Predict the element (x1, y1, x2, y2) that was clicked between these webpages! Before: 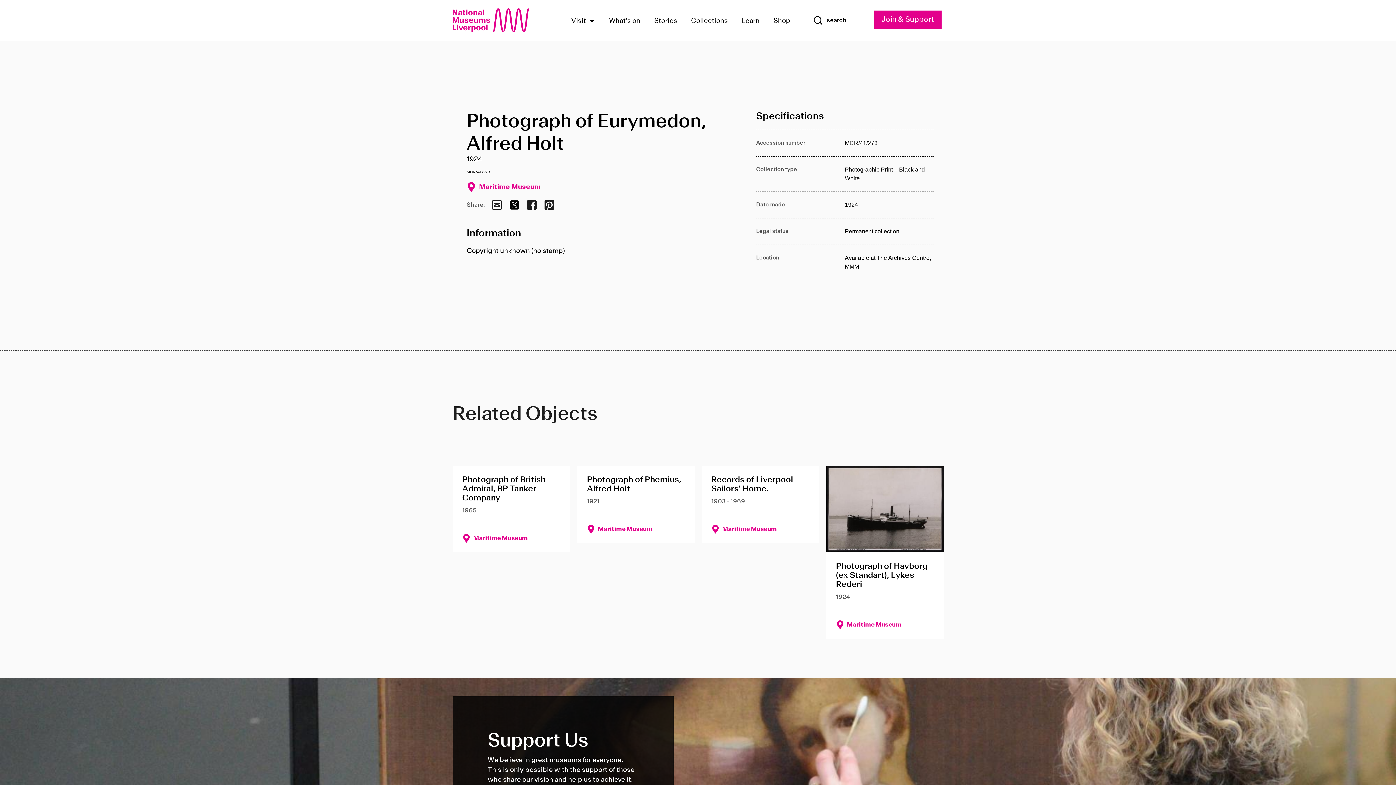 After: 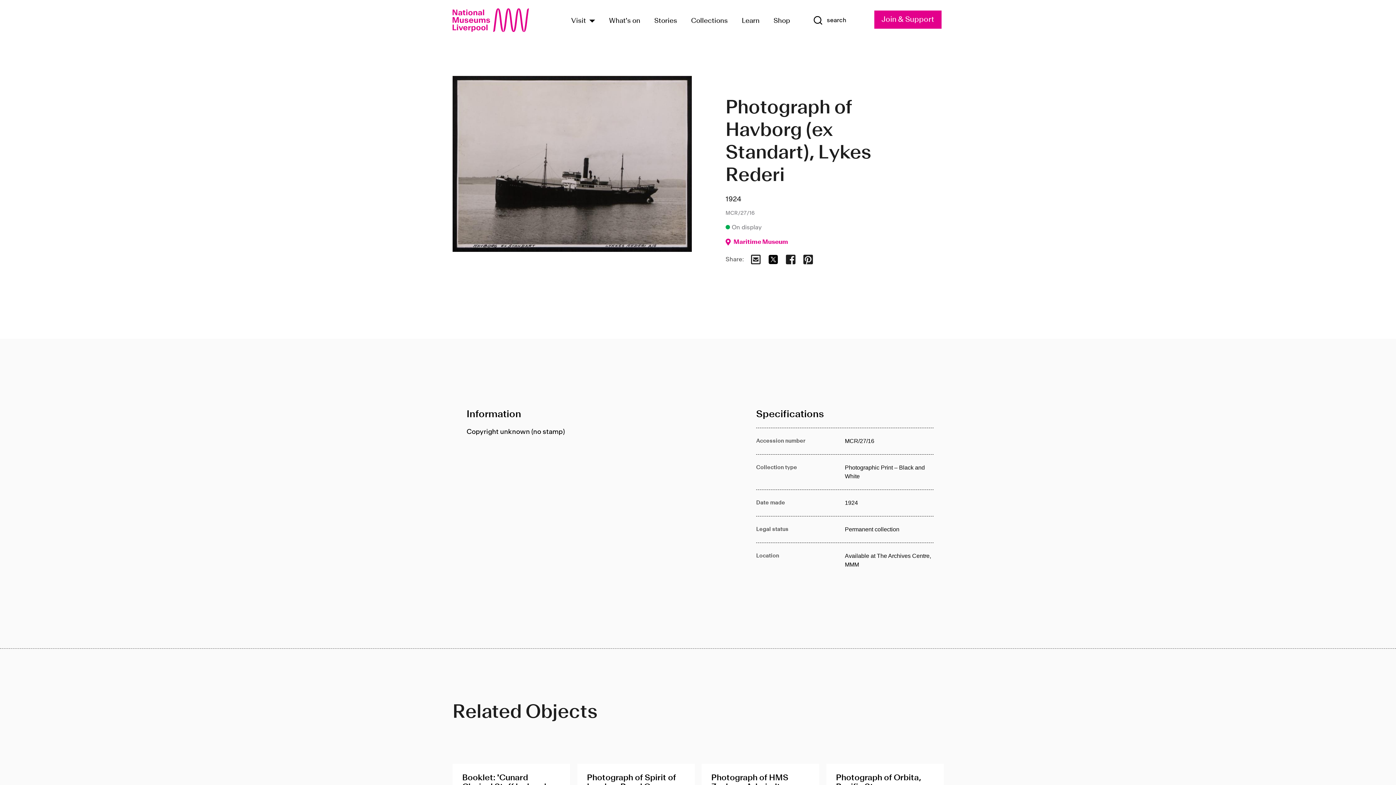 Action: label: Photograph of Havborg (ex Standart), Lykes Rederi
1924 bbox: (826, 466, 943, 524)